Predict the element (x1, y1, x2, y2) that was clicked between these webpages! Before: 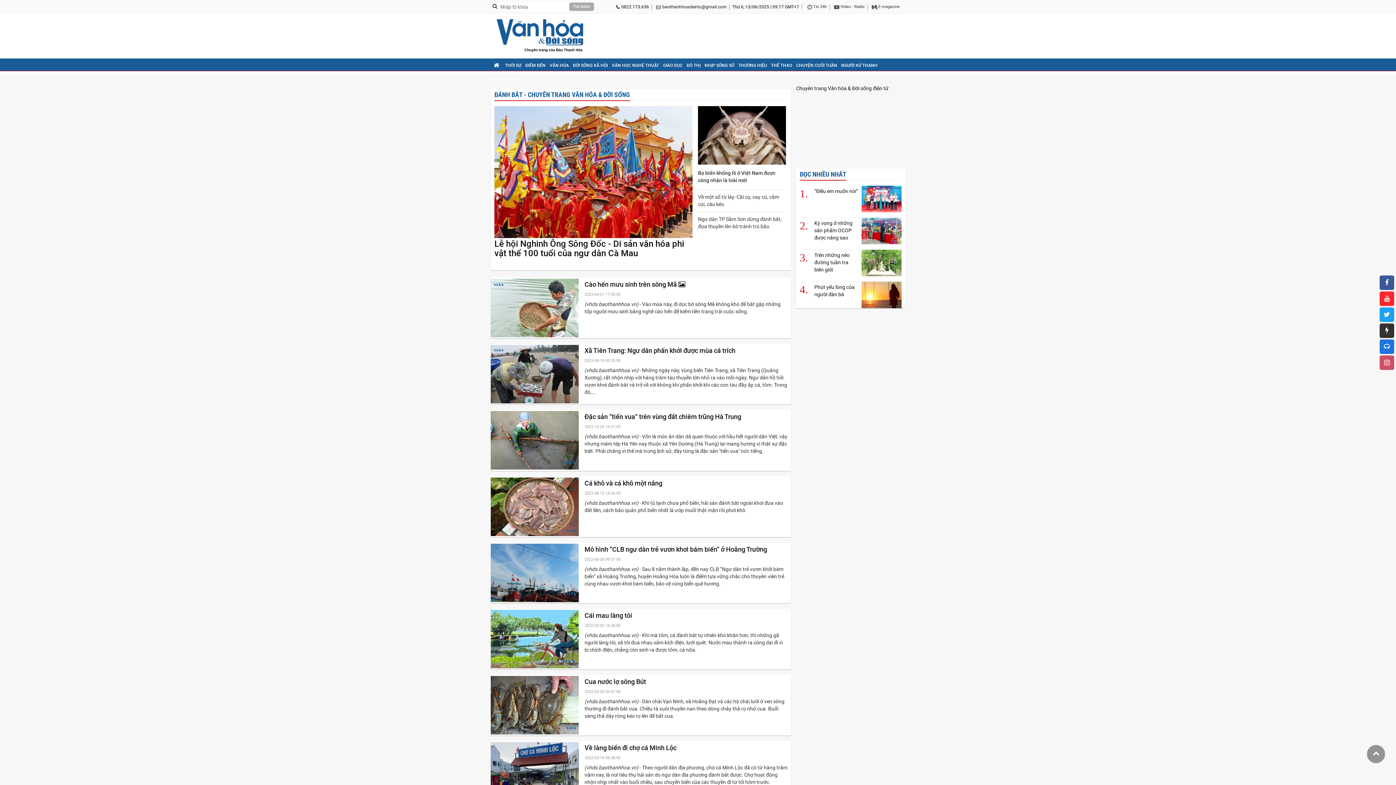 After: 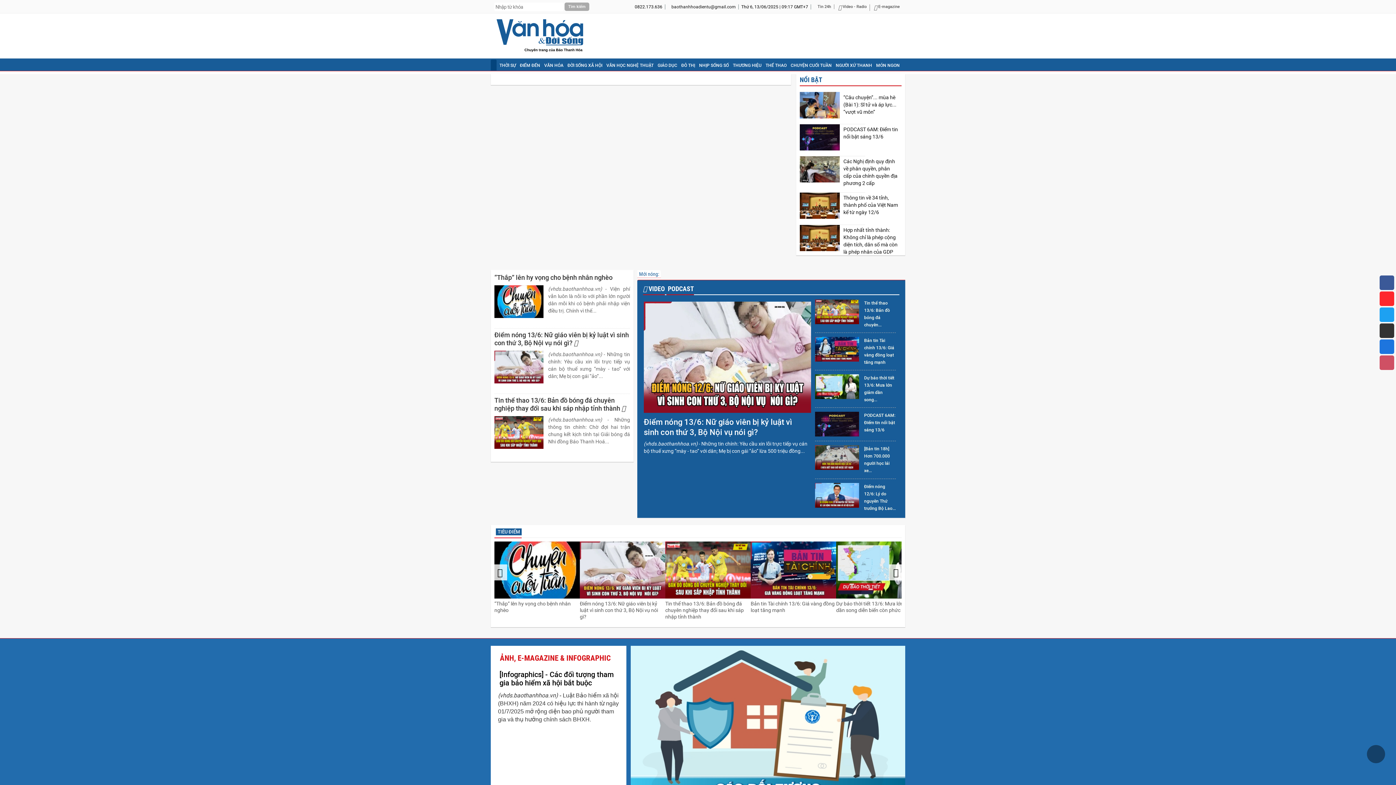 Action: bbox: (490, 59, 502, 71)